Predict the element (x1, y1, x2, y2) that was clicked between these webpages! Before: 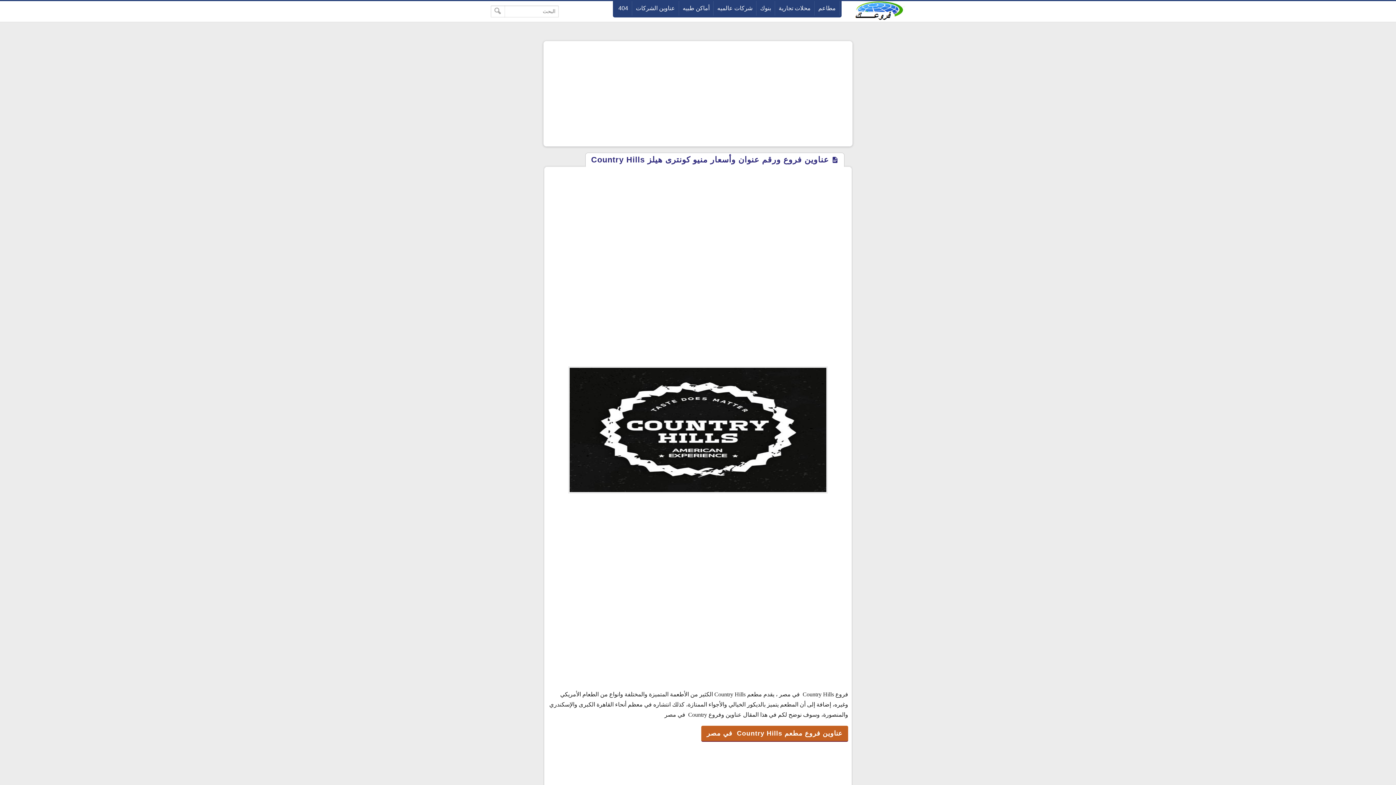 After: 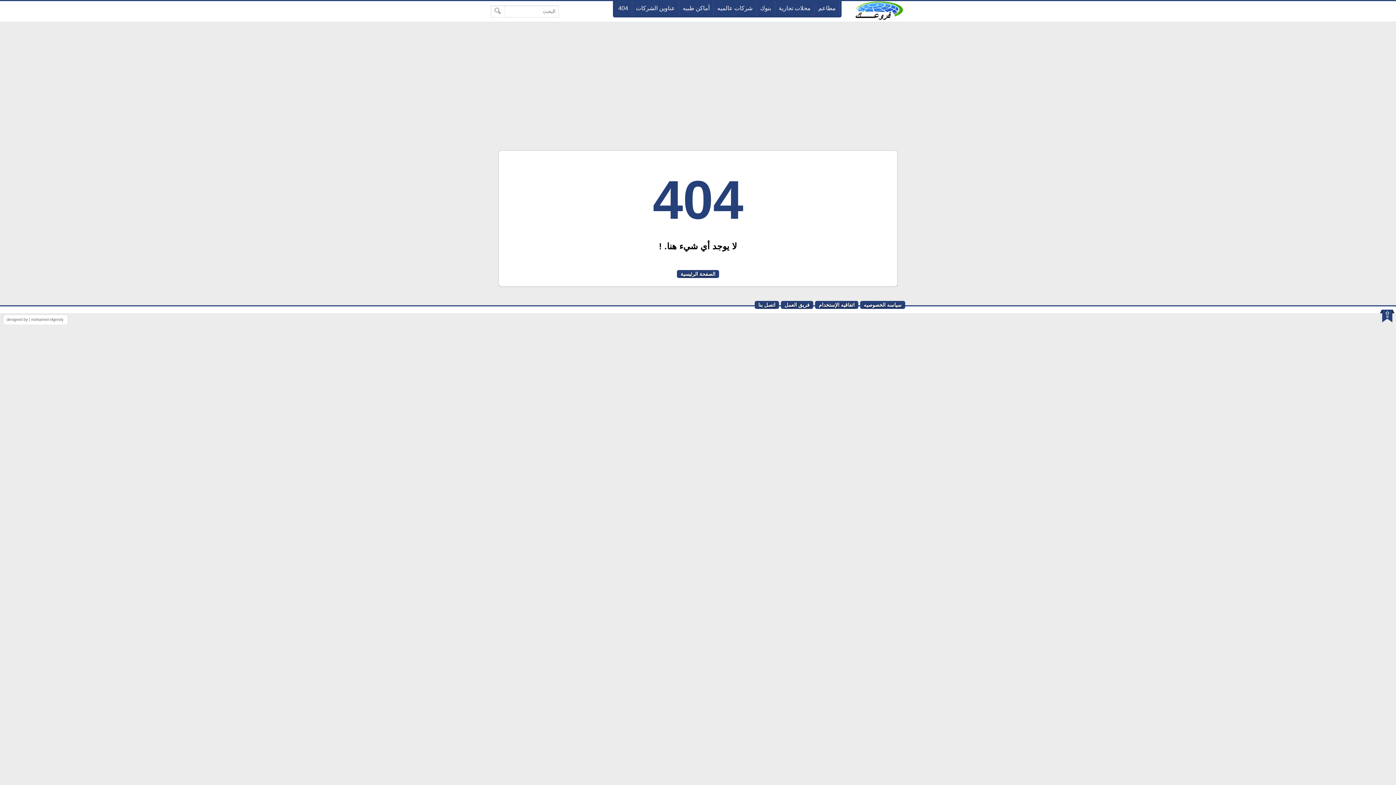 Action: label: 404 bbox: (614, 1, 632, 15)